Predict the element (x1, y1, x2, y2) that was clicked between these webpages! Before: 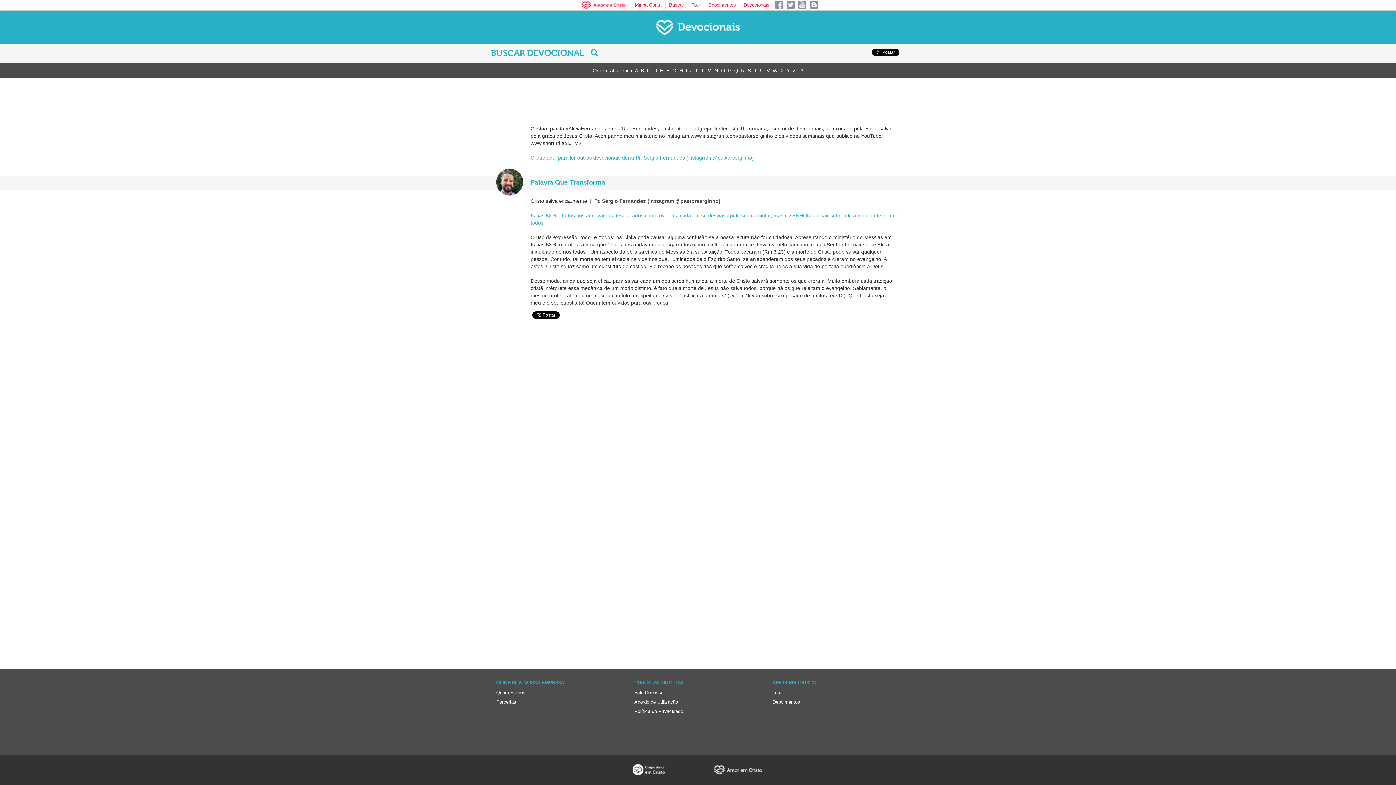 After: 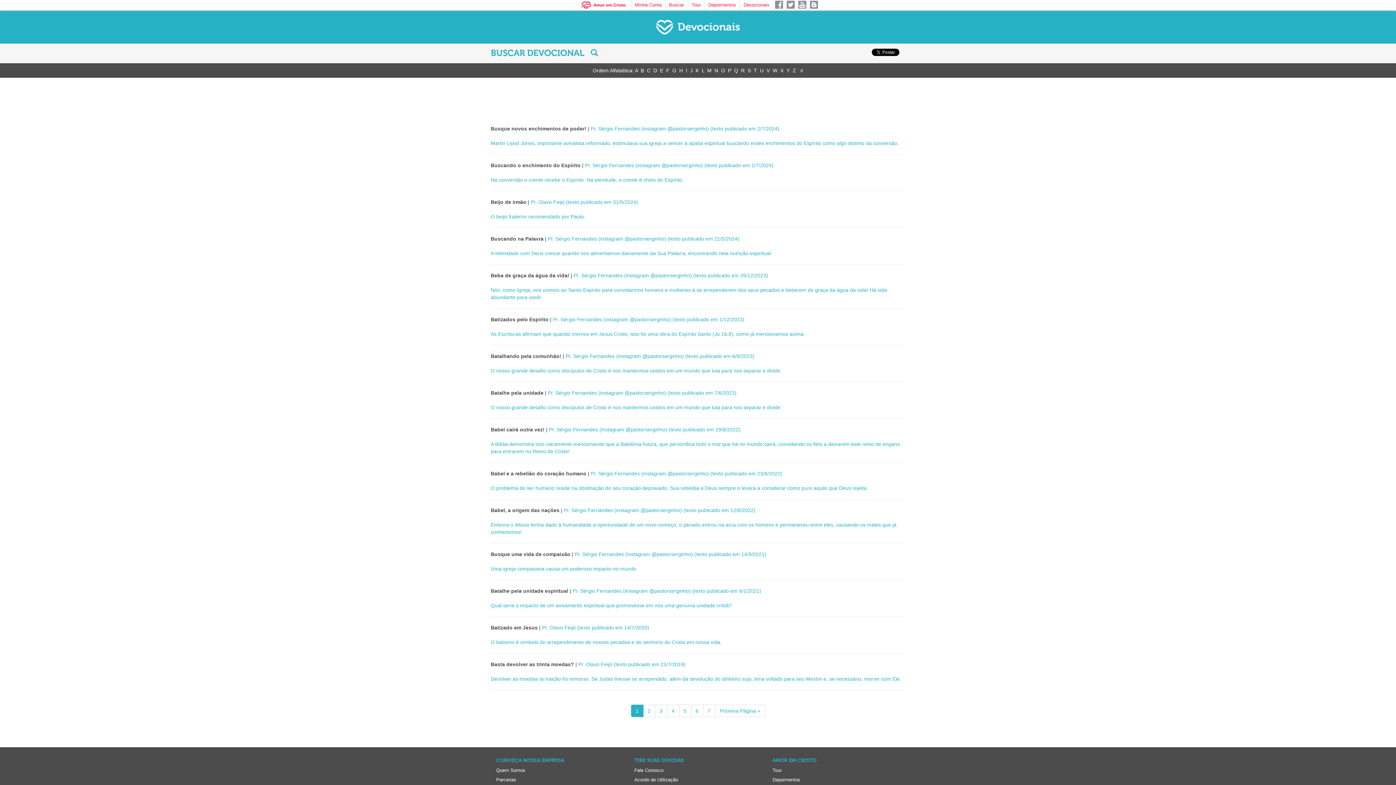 Action: bbox: (640, 67, 644, 73) label: B